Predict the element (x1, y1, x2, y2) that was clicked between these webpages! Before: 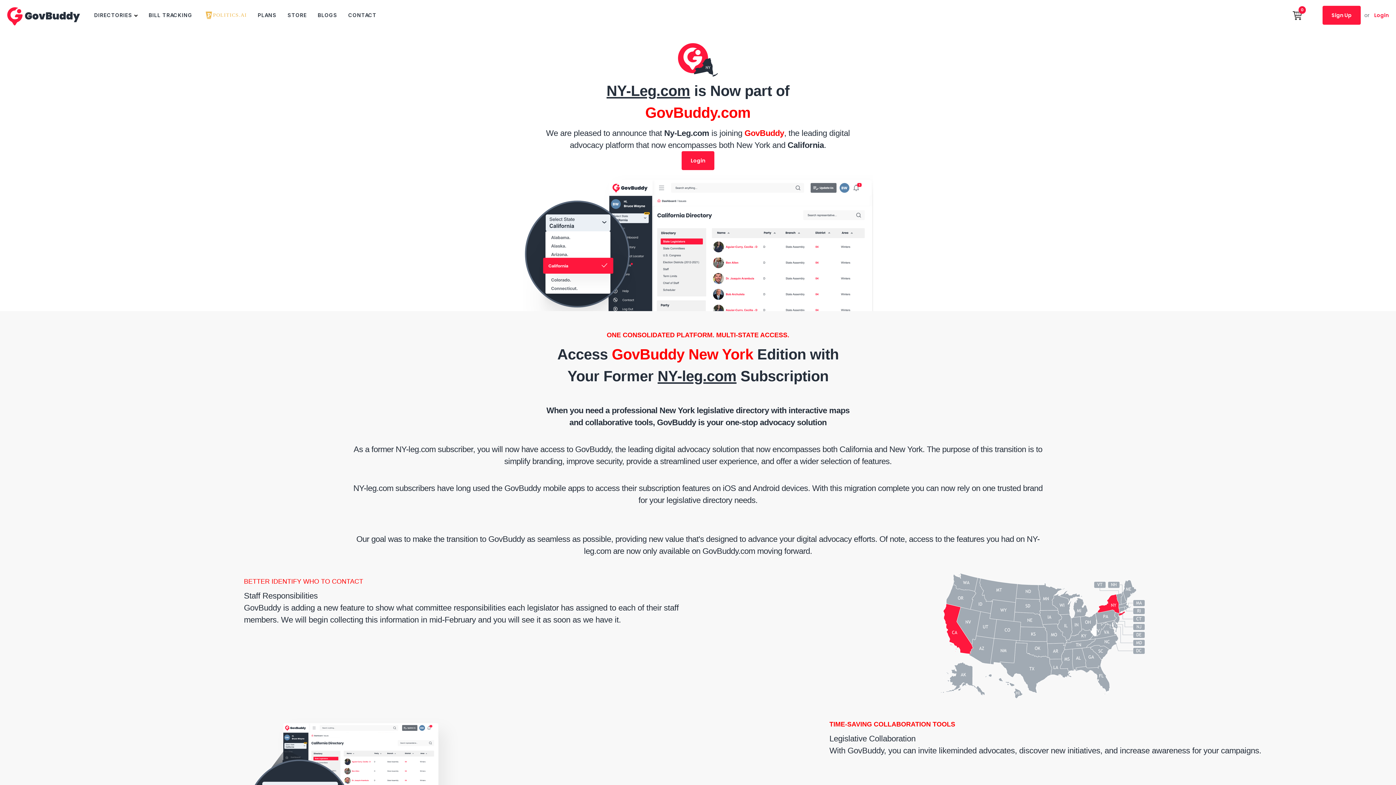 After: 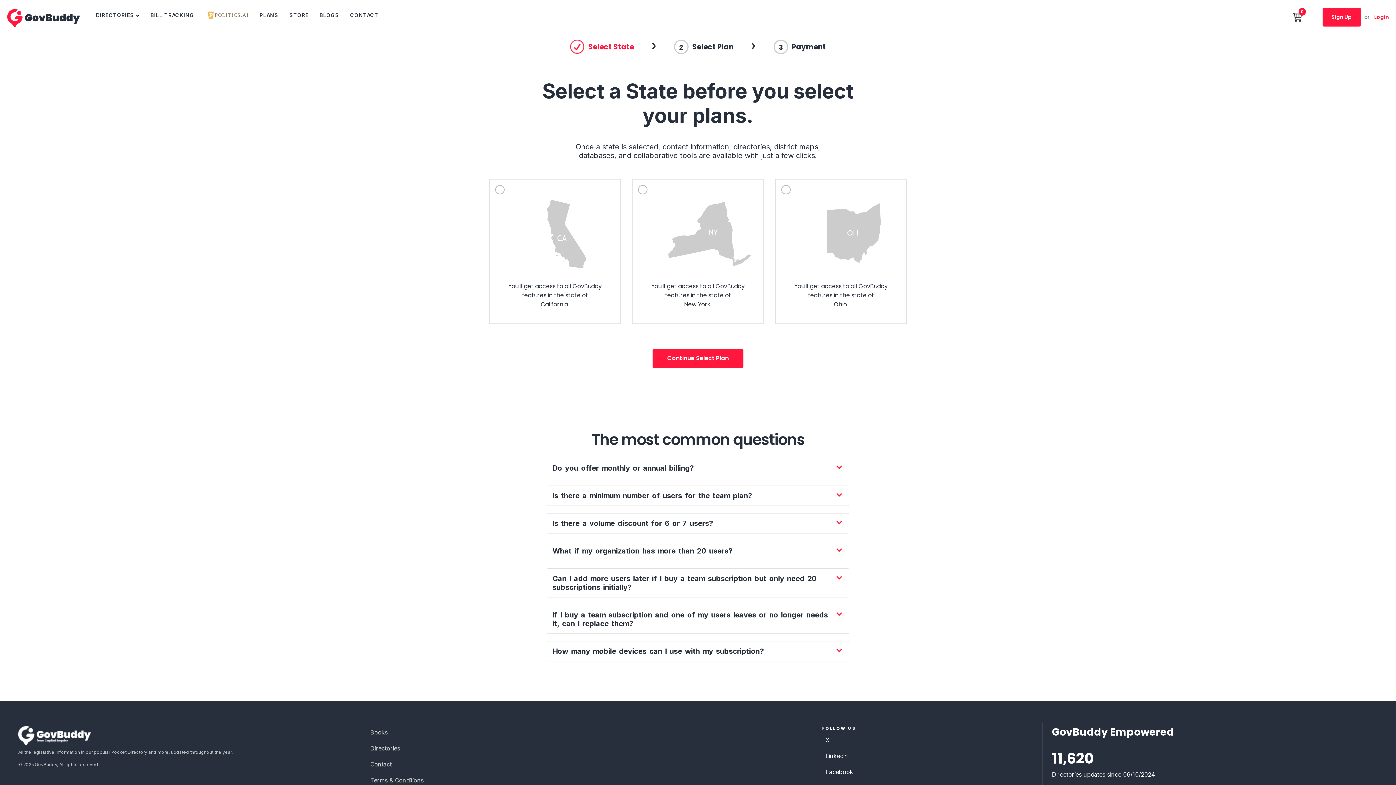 Action: label: PLANS bbox: (252, 4, 282, 26)